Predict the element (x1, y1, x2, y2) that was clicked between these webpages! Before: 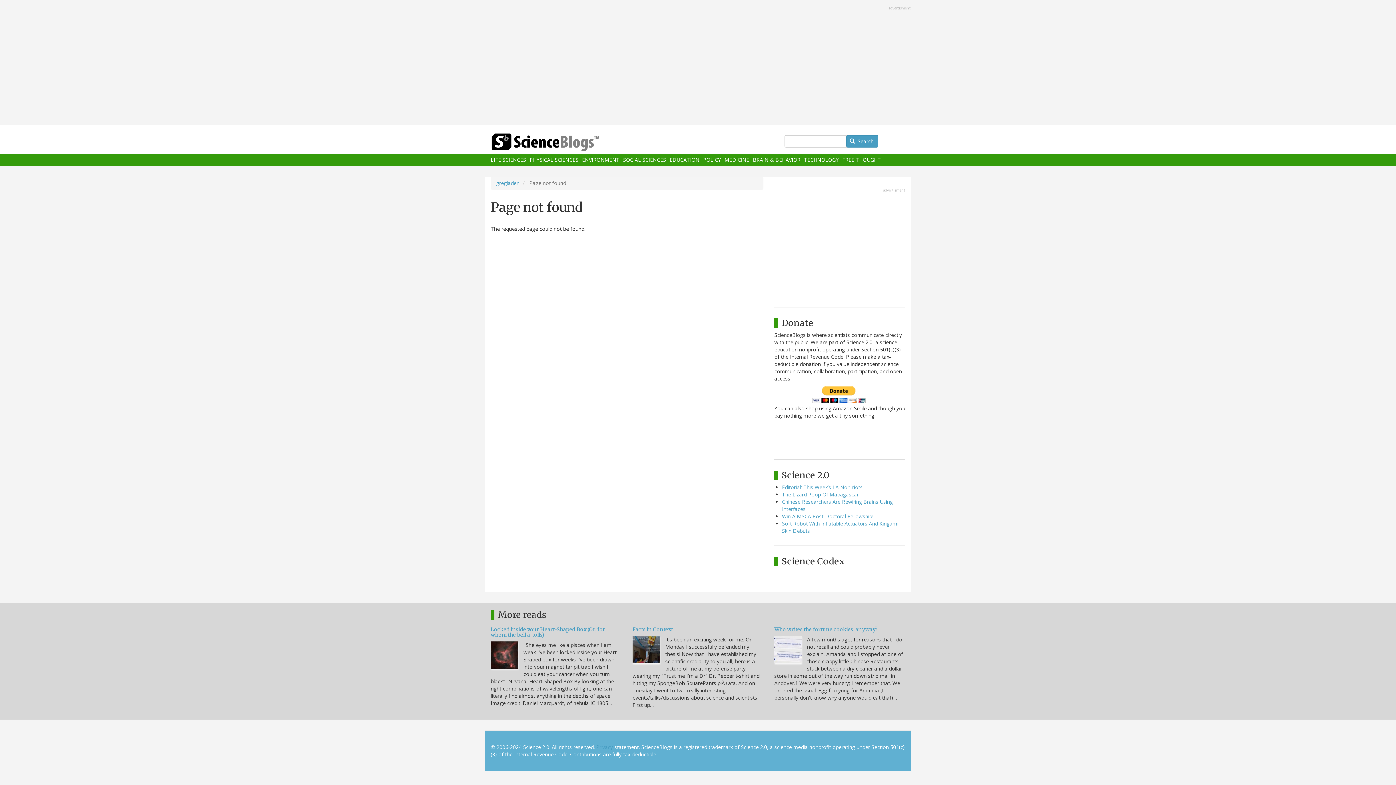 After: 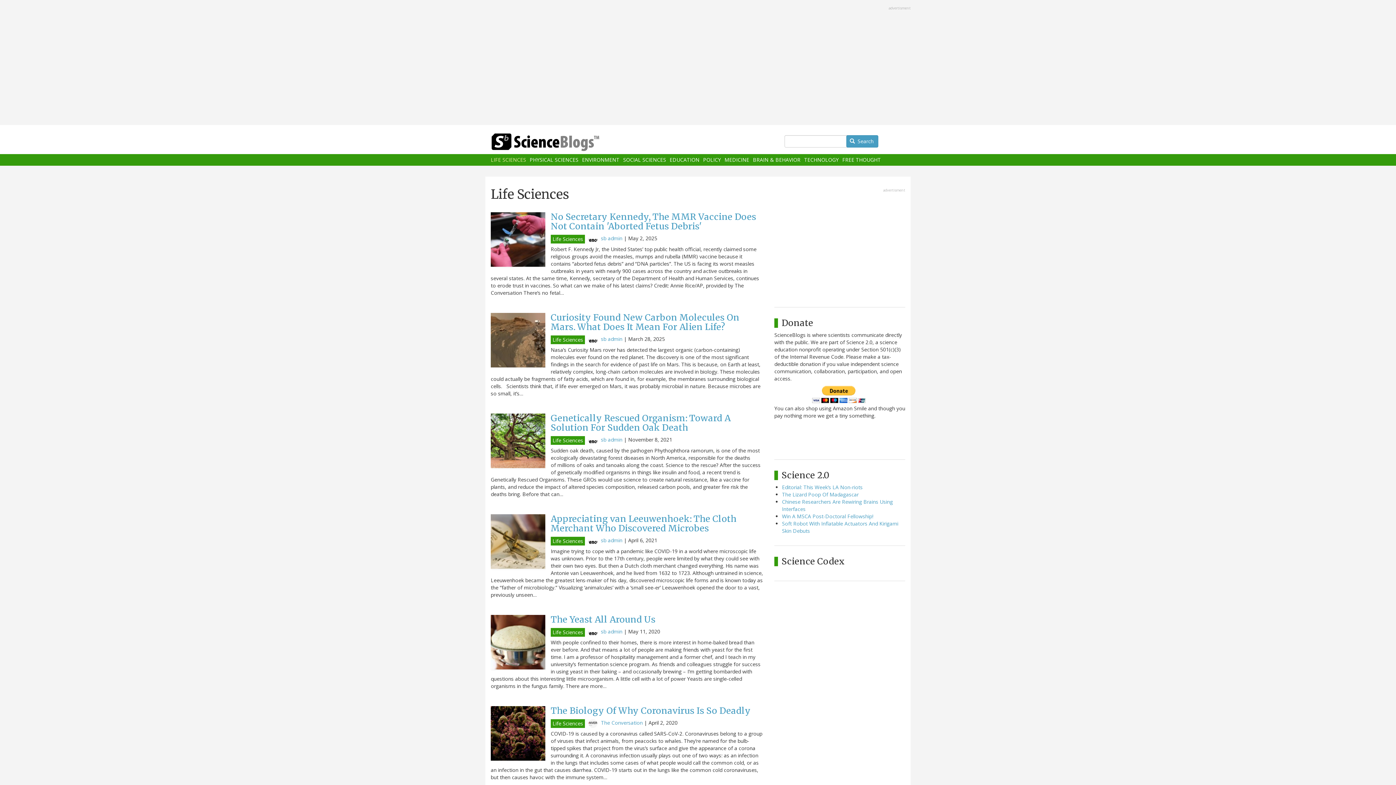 Action: bbox: (490, 157, 526, 162) label: LIFE SCIENCES